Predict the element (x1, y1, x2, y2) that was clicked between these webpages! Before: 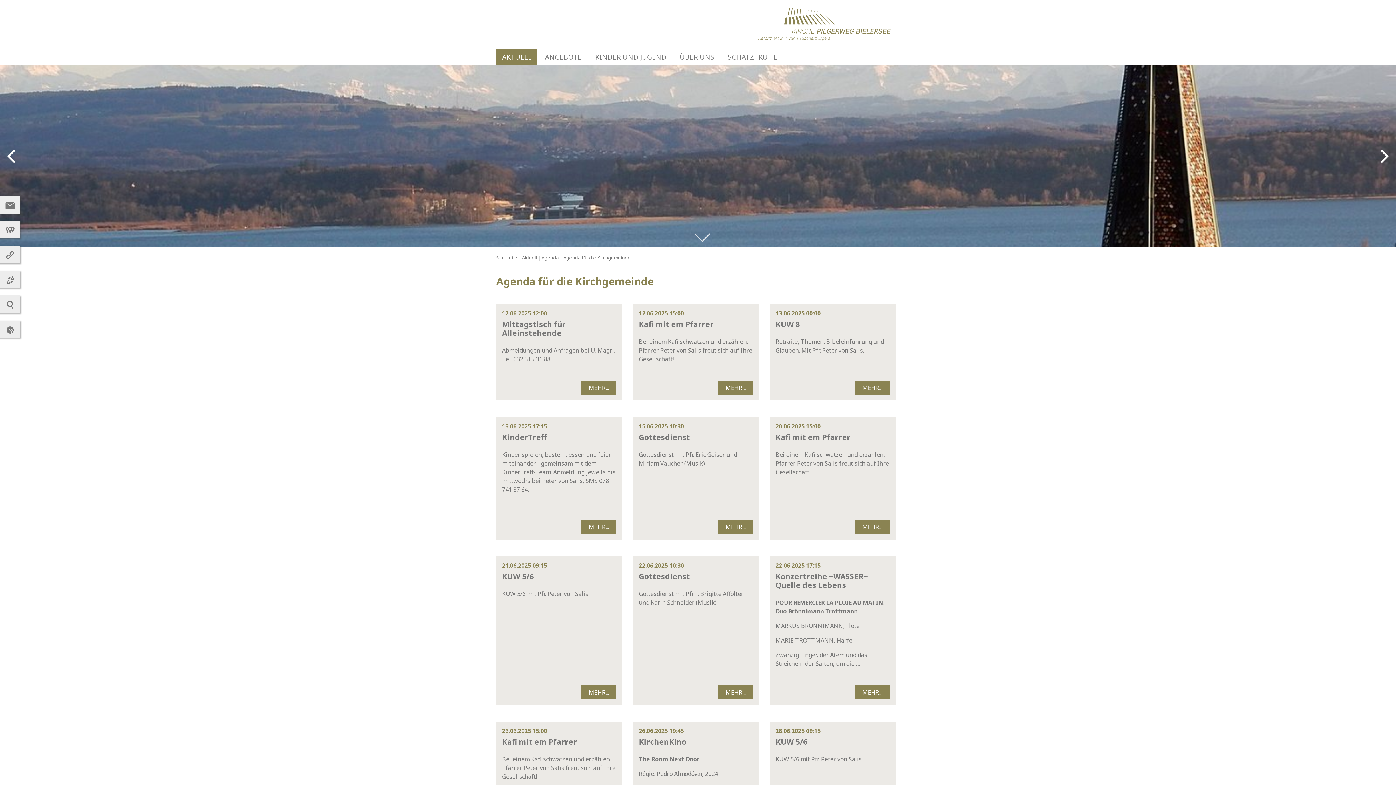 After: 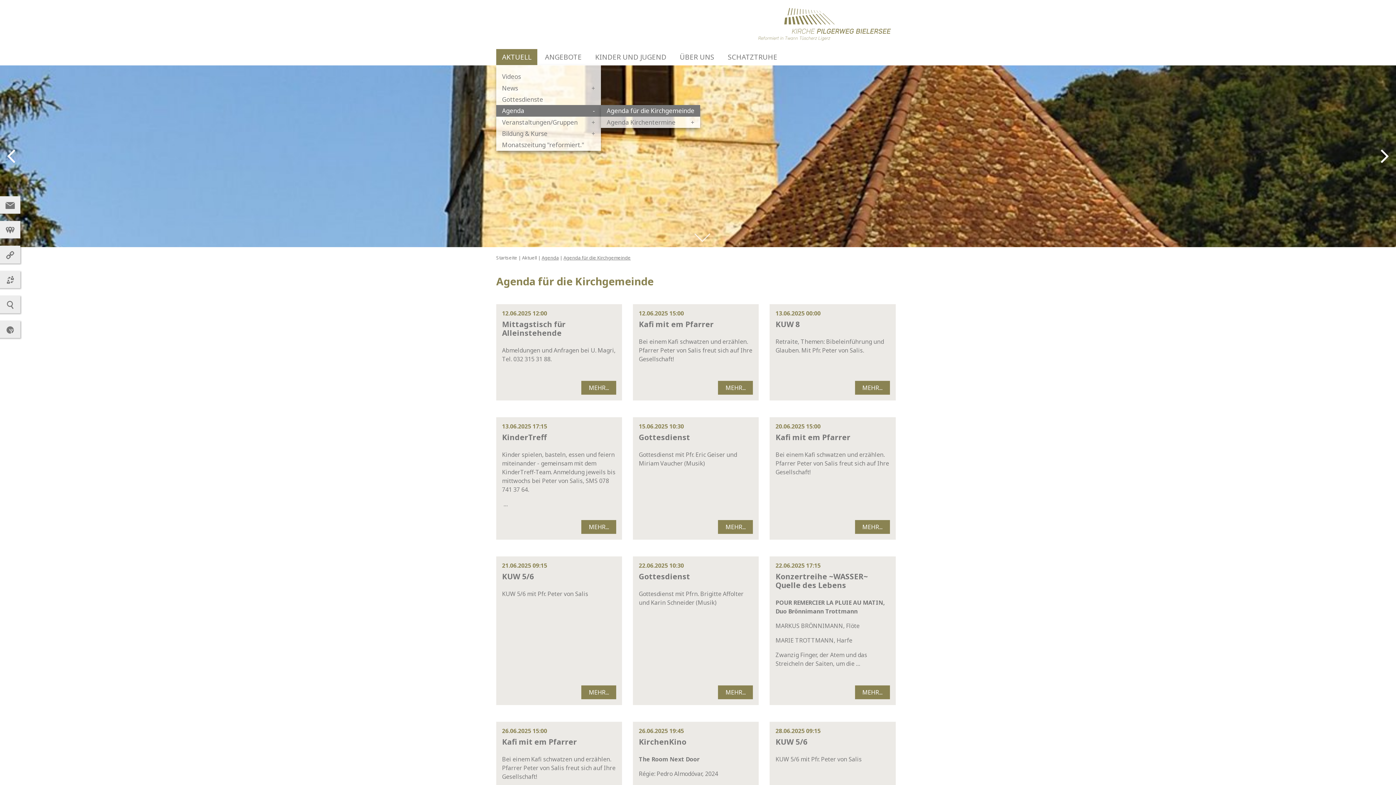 Action: label: AKTUELL bbox: (496, 49, 537, 65)